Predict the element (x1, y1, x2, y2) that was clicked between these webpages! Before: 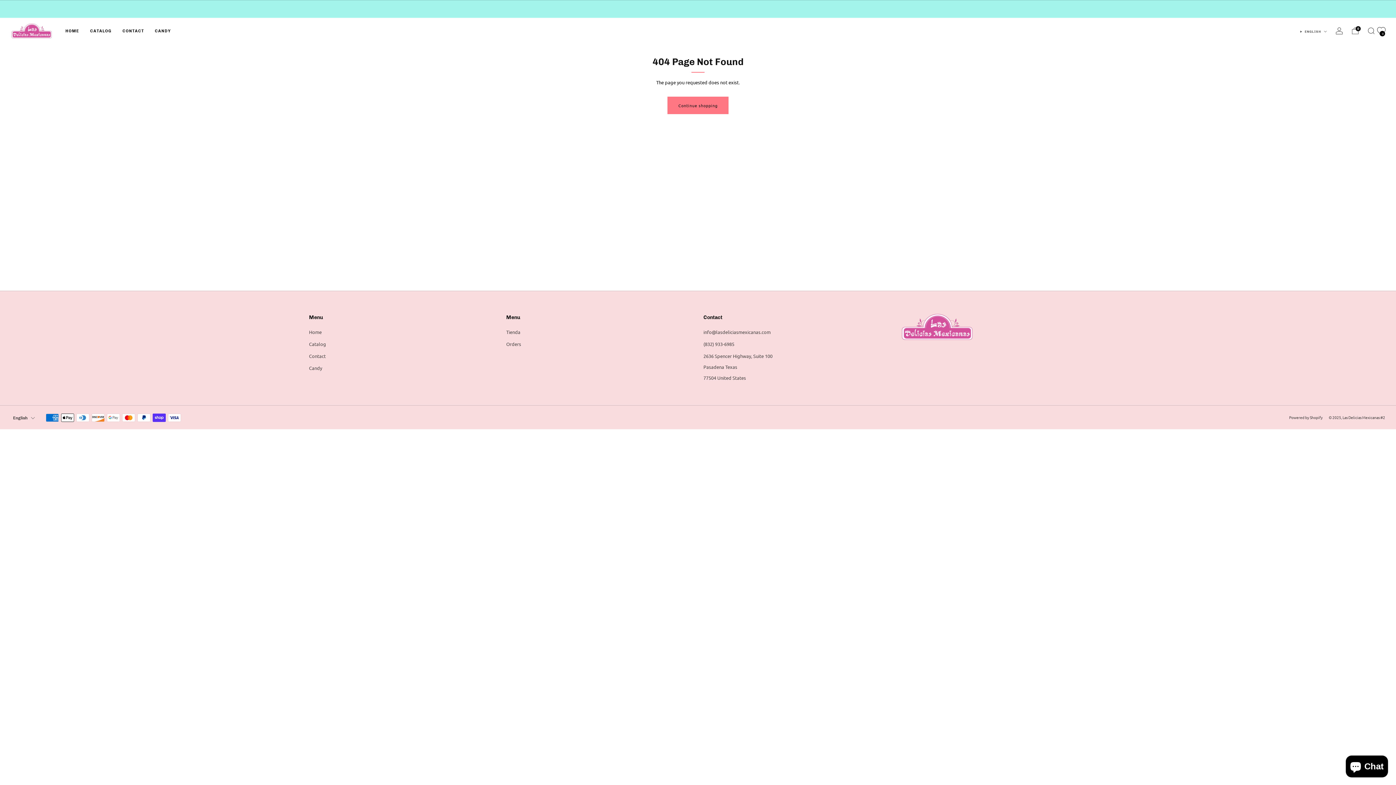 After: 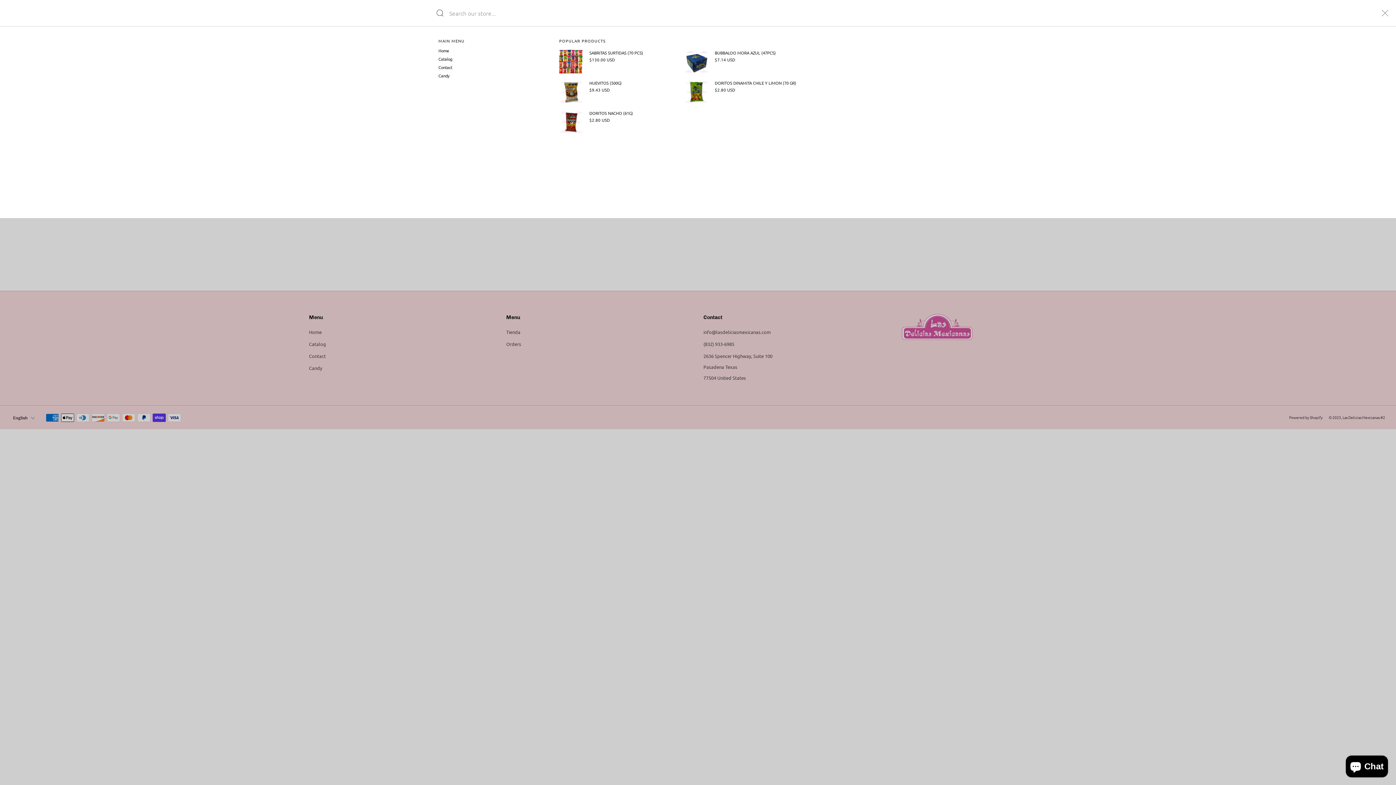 Action: bbox: (1368, 27, 1375, 34) label: Search